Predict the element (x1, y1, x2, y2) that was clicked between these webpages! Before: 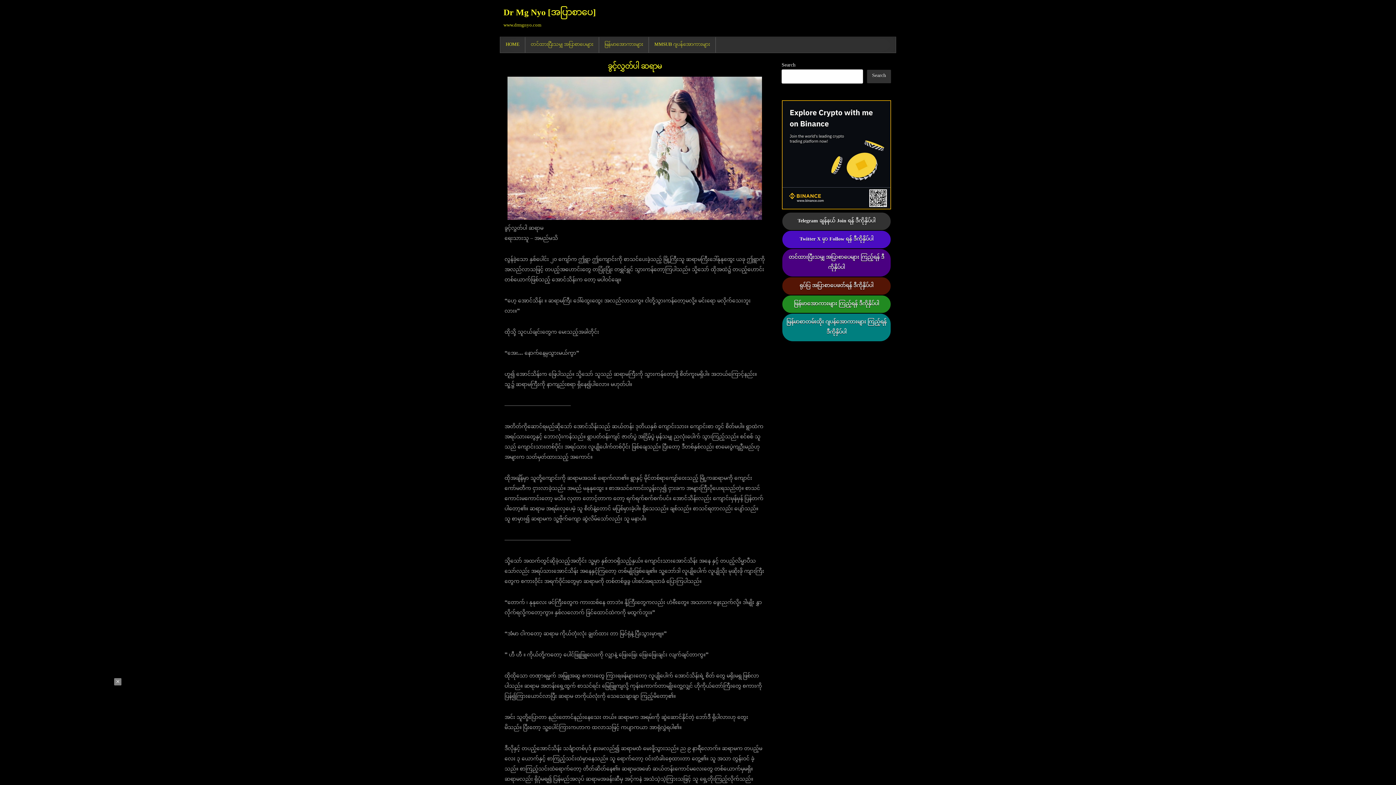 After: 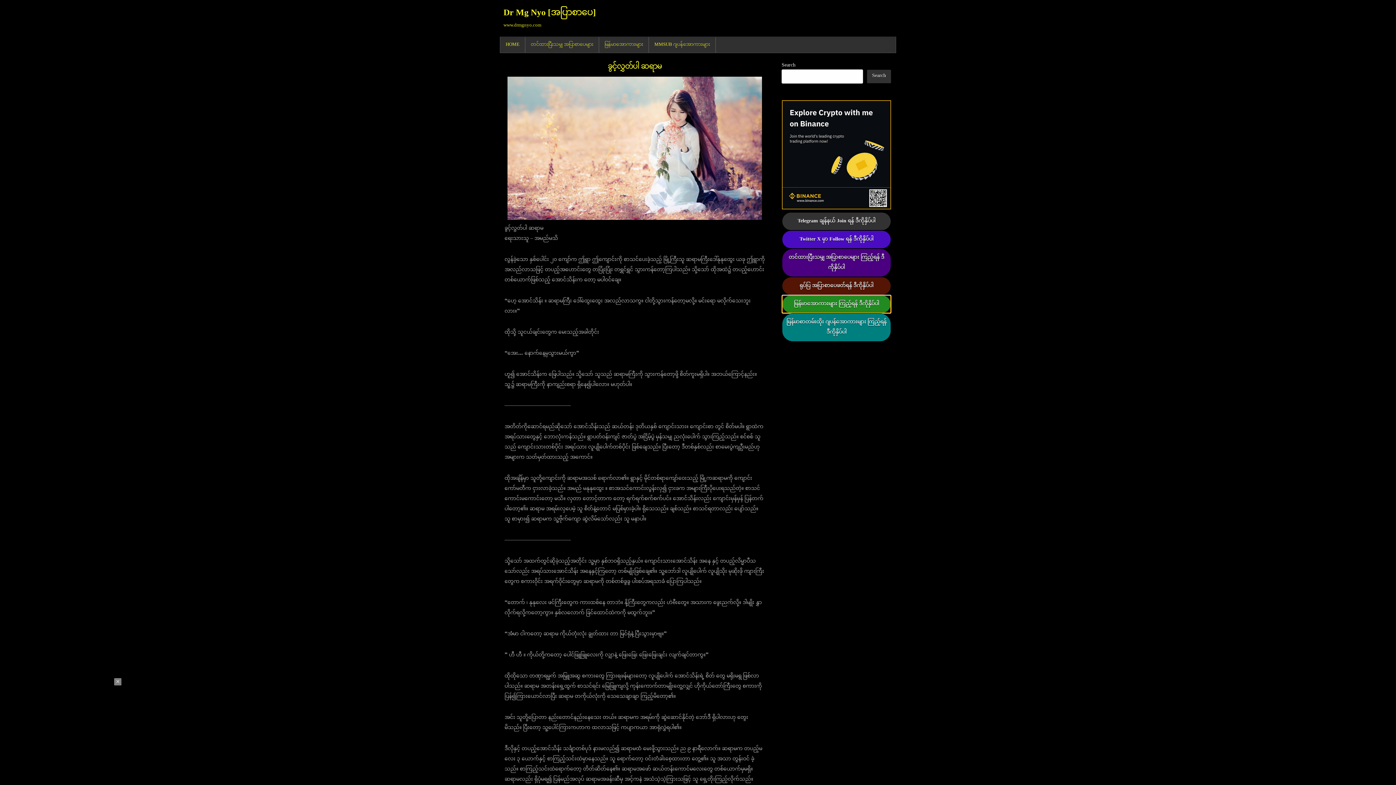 Action: bbox: (782, 295, 891, 313) label: မြန်မာအောကားများ ကြည့်ရန် ဒီကိုနှိပ်ပါ